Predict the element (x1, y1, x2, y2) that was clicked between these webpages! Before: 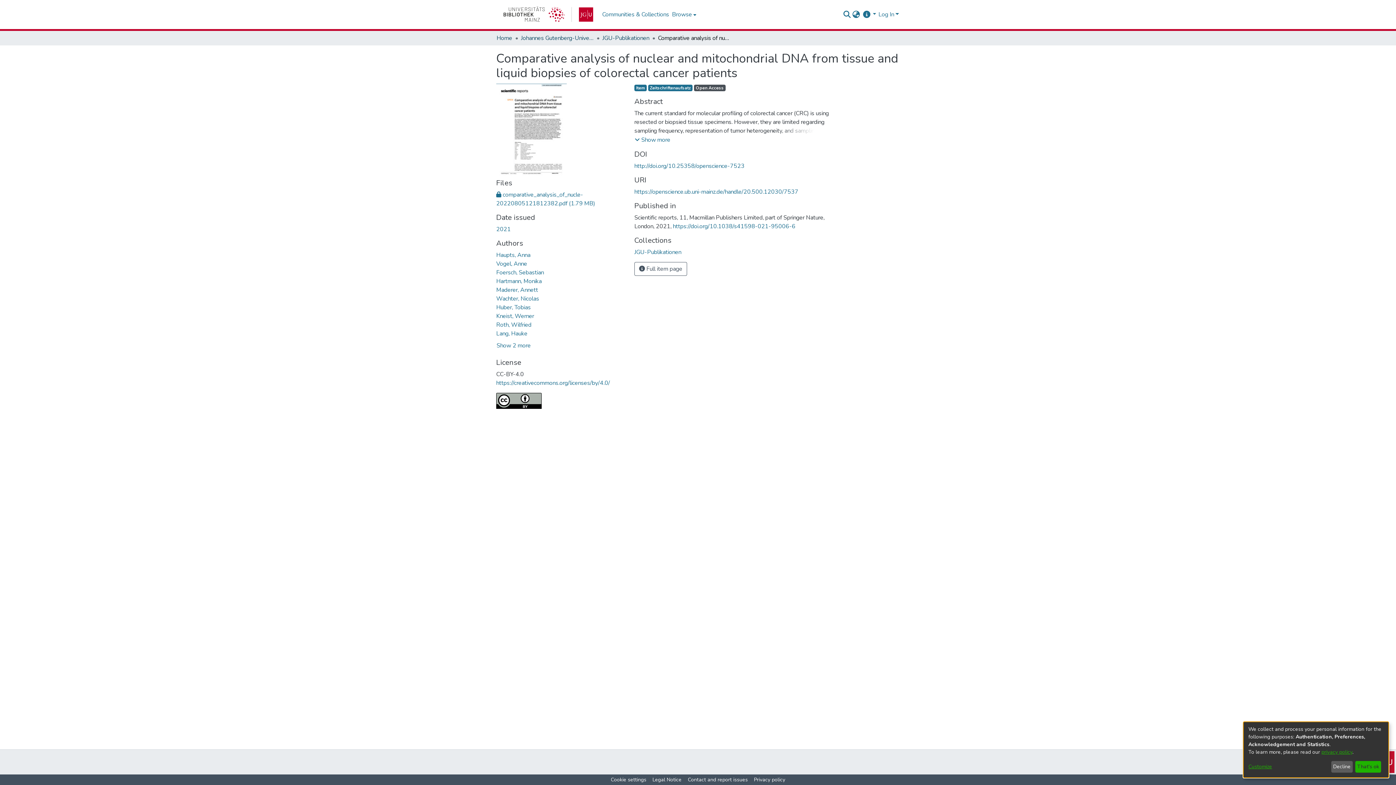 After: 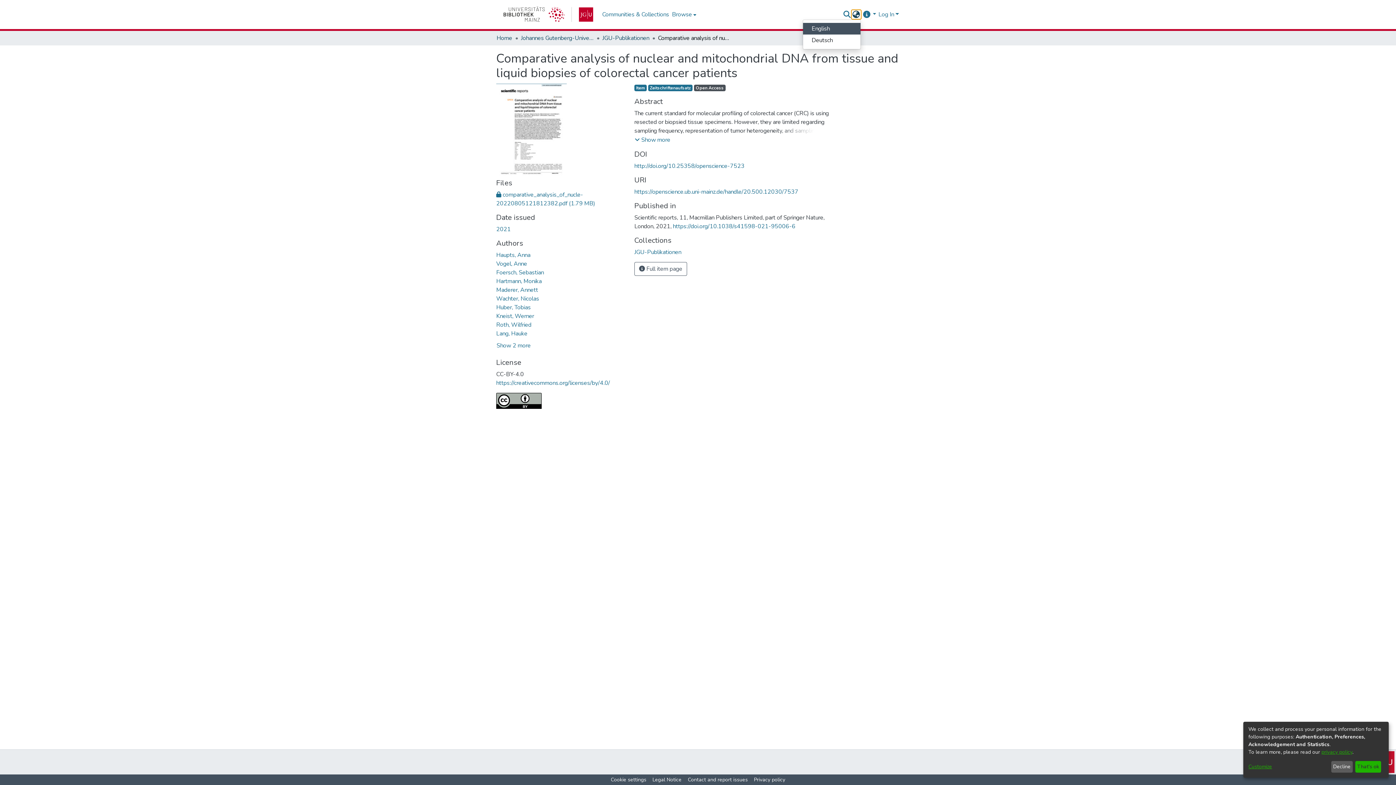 Action: label: Language switch bbox: (851, 10, 860, 18)